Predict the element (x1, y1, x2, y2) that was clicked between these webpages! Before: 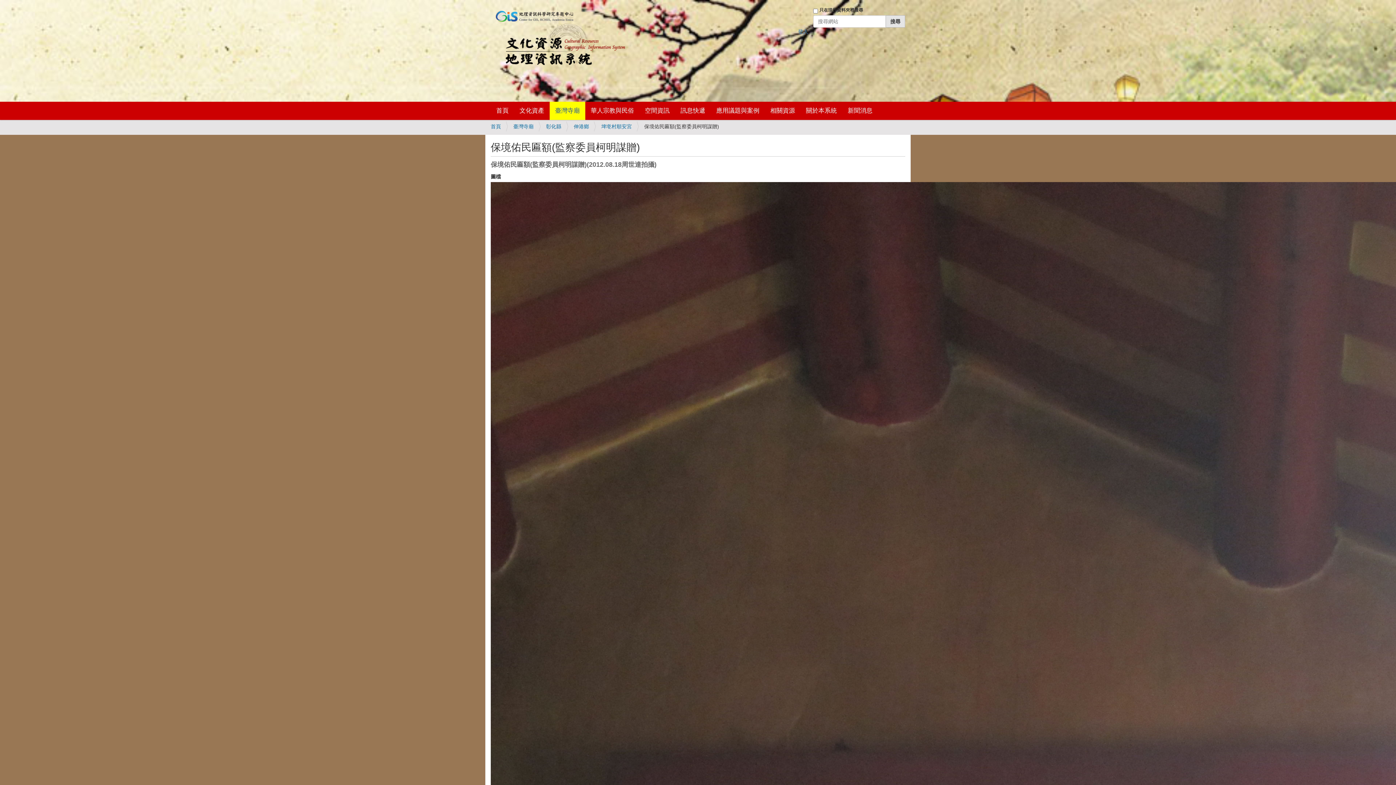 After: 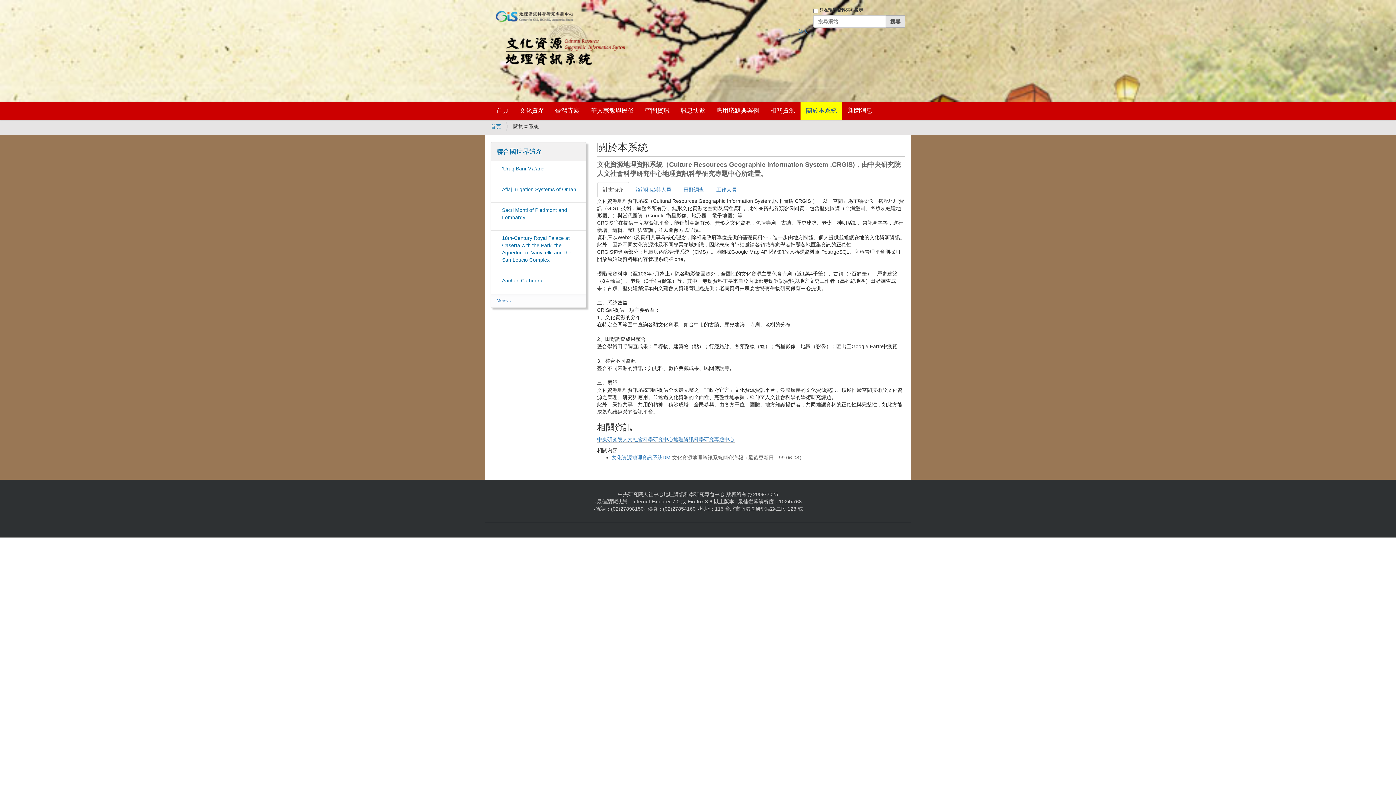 Action: bbox: (800, 101, 842, 120) label: 關於本系統